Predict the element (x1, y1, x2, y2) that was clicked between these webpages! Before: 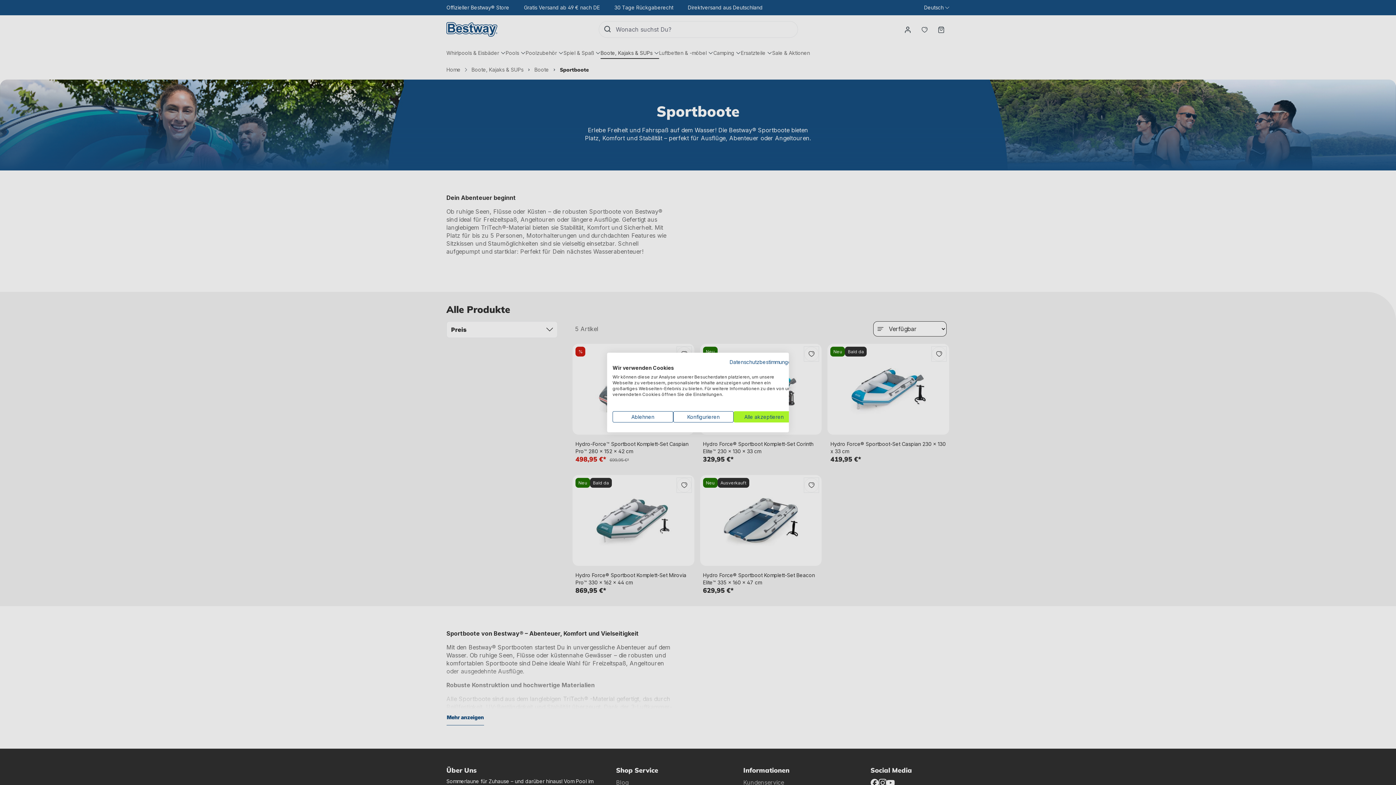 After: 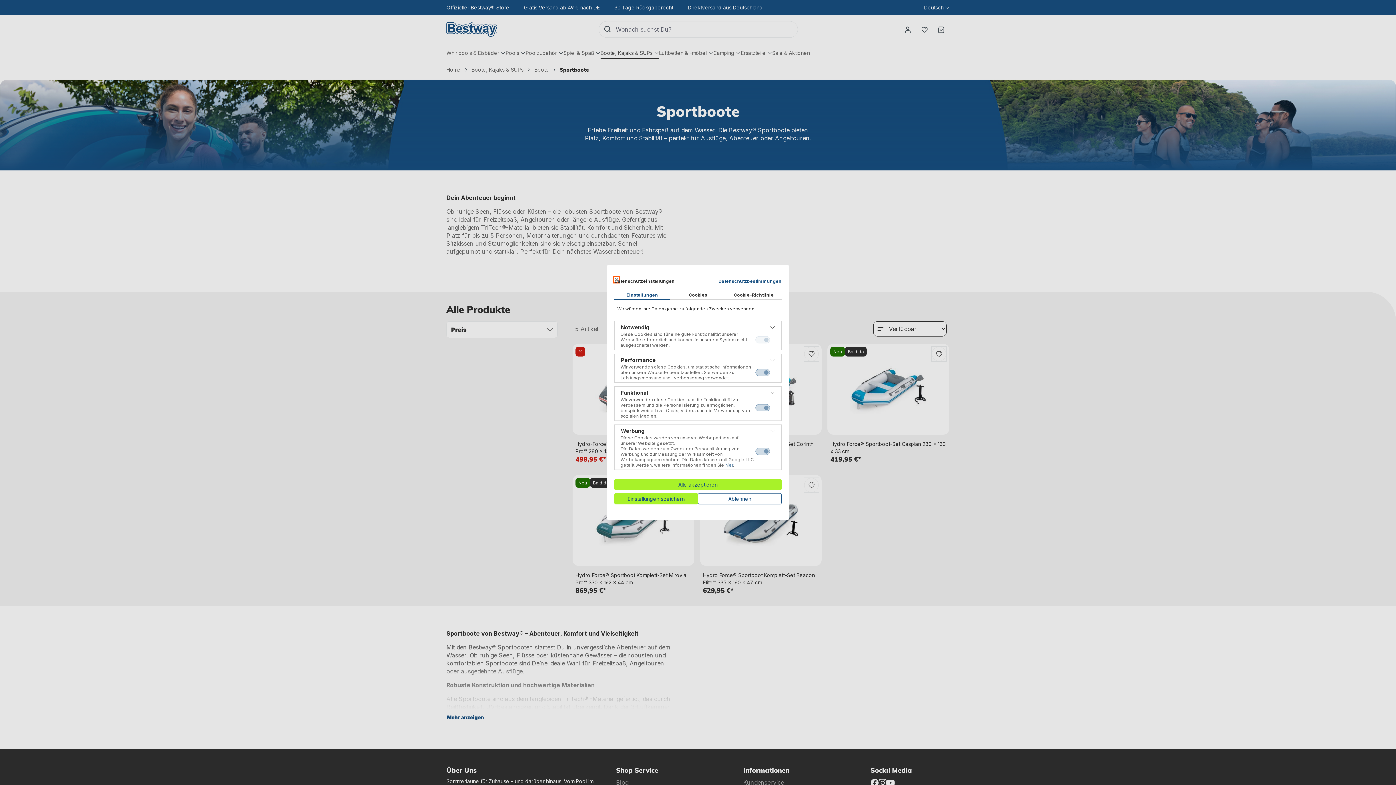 Action: label: cookie Einstellungen anpassen bbox: (673, 411, 733, 422)